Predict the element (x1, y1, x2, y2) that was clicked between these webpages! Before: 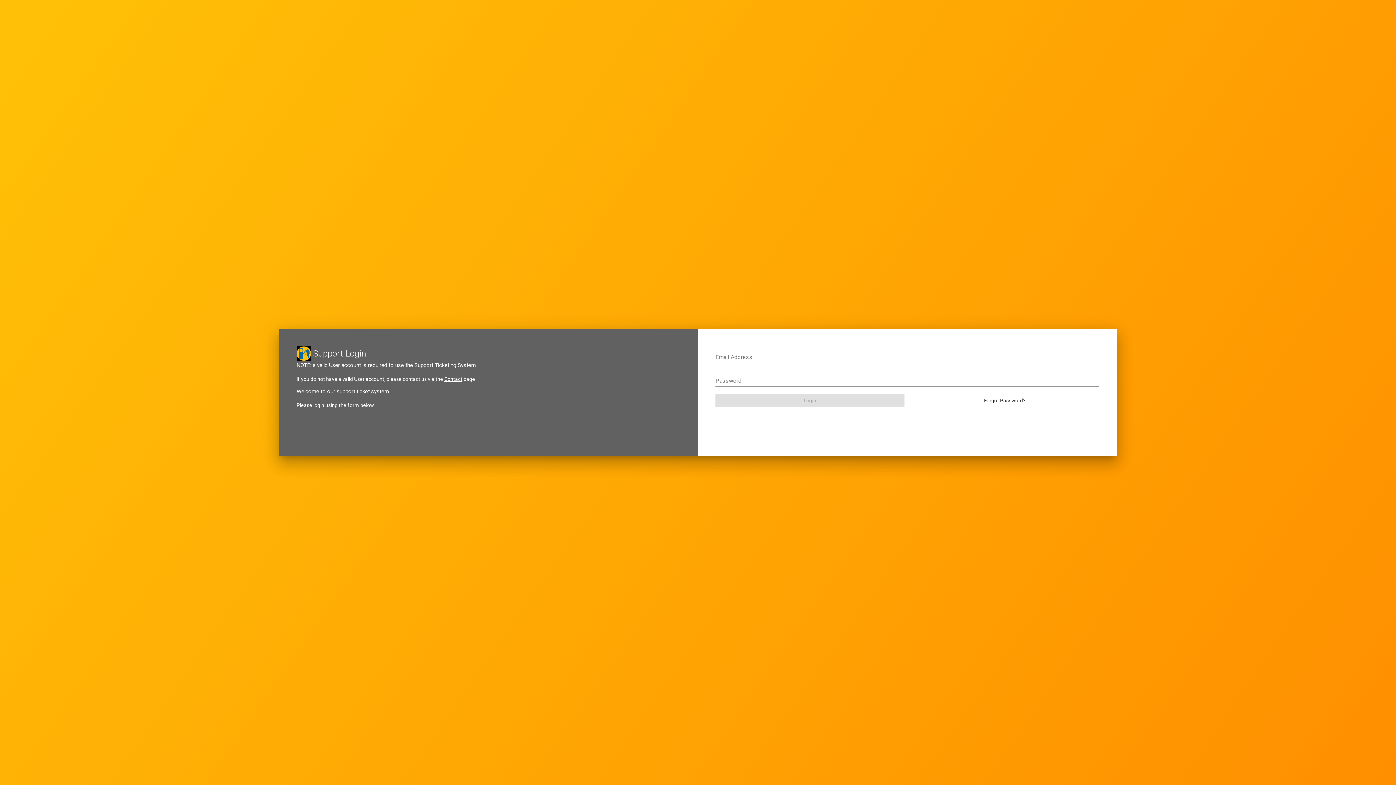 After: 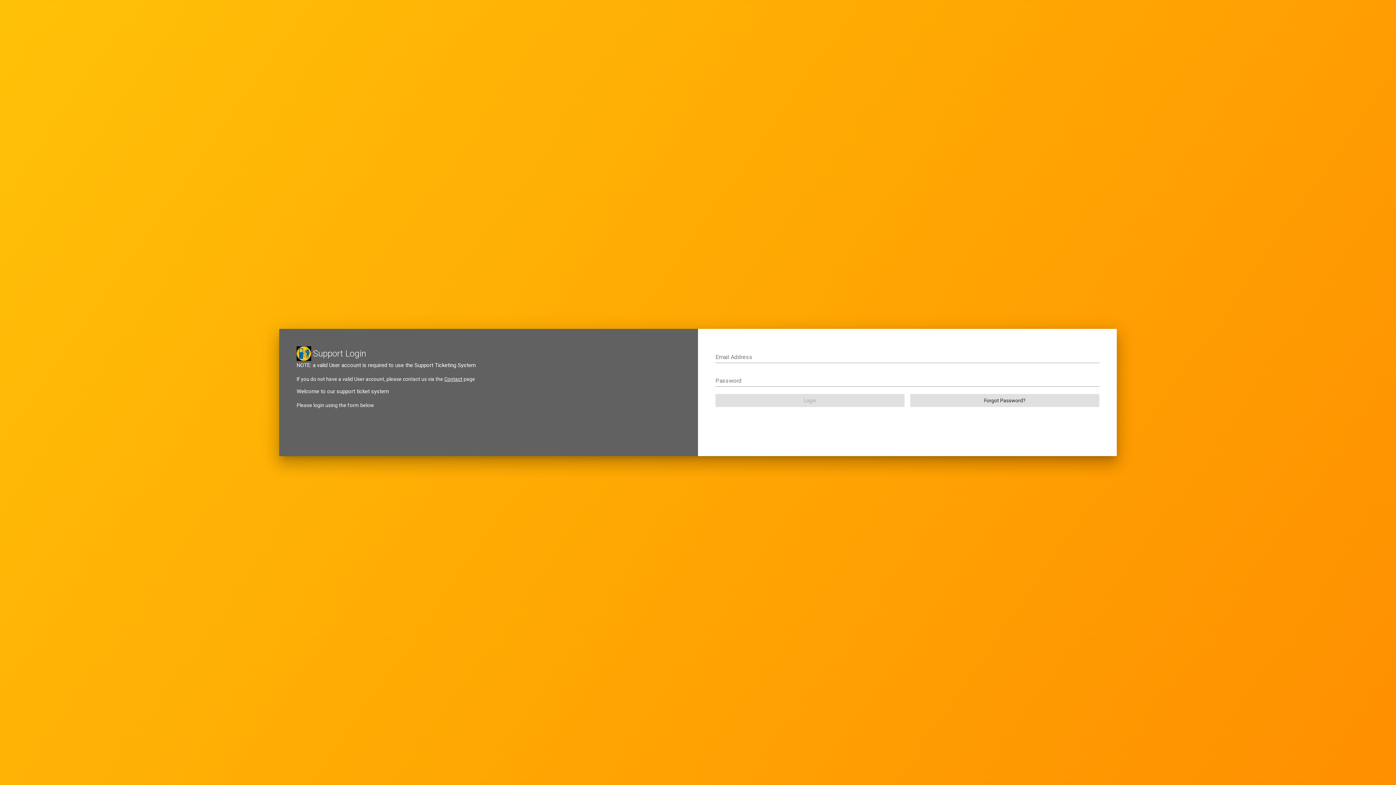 Action: bbox: (910, 394, 1099, 407) label: Forgot Password?